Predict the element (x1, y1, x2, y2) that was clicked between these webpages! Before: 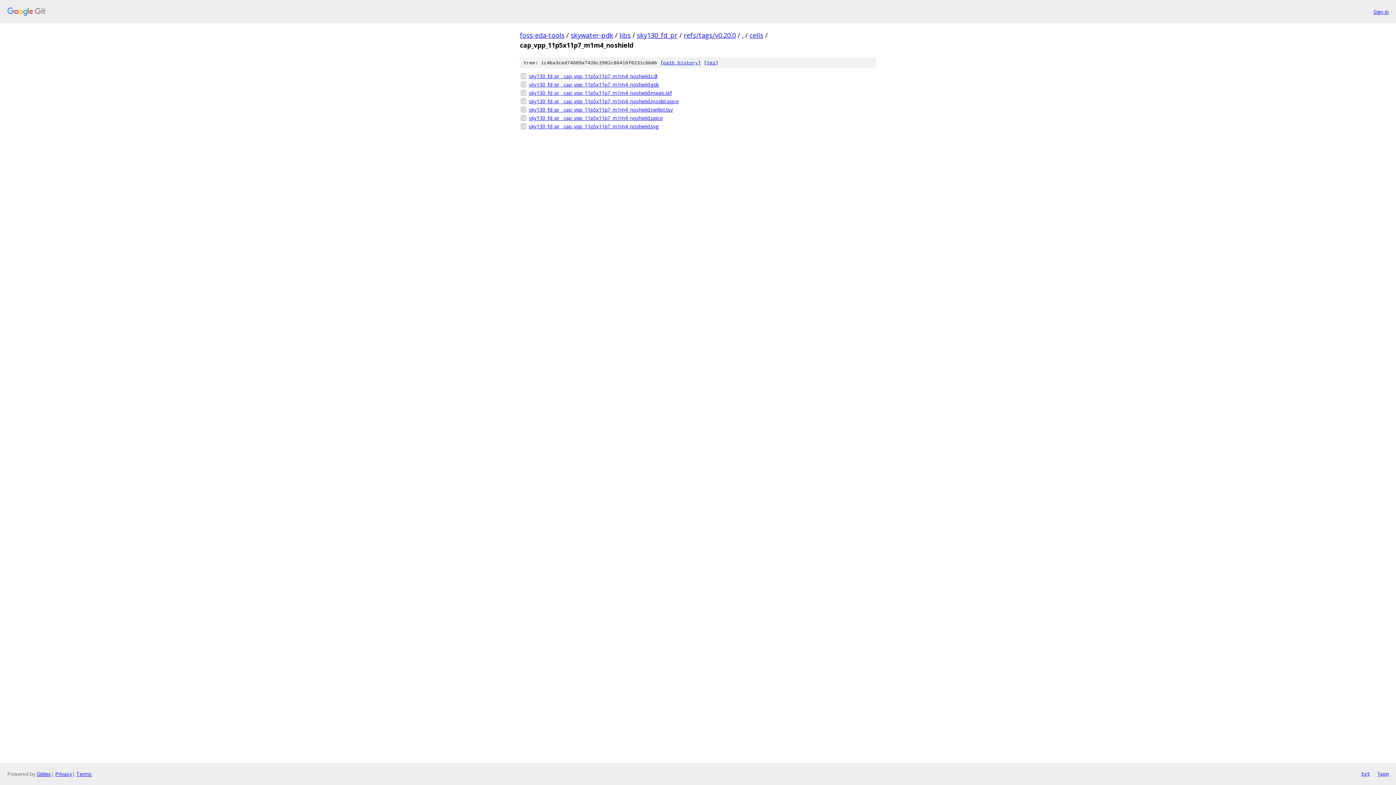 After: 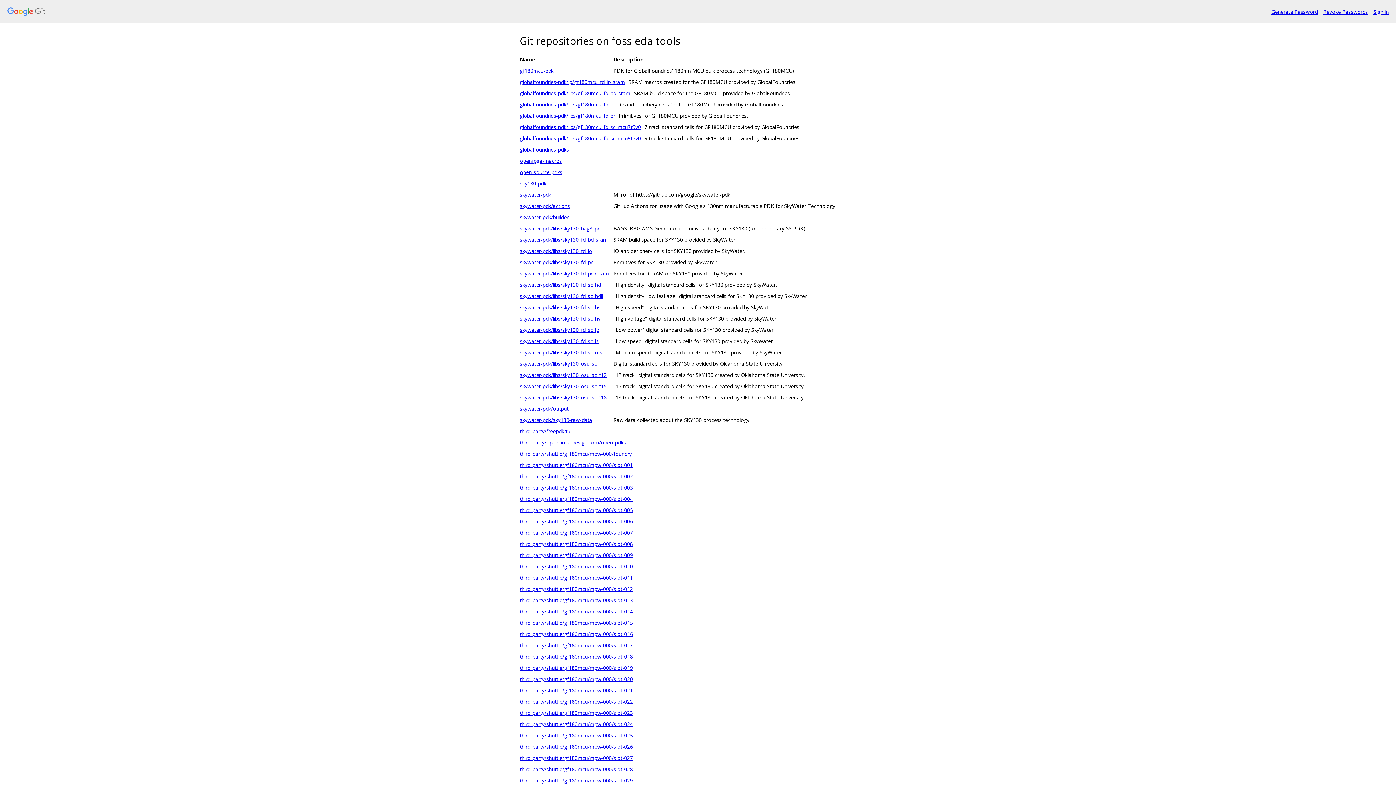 Action: bbox: (520, 30, 564, 39) label: foss-eda-tools